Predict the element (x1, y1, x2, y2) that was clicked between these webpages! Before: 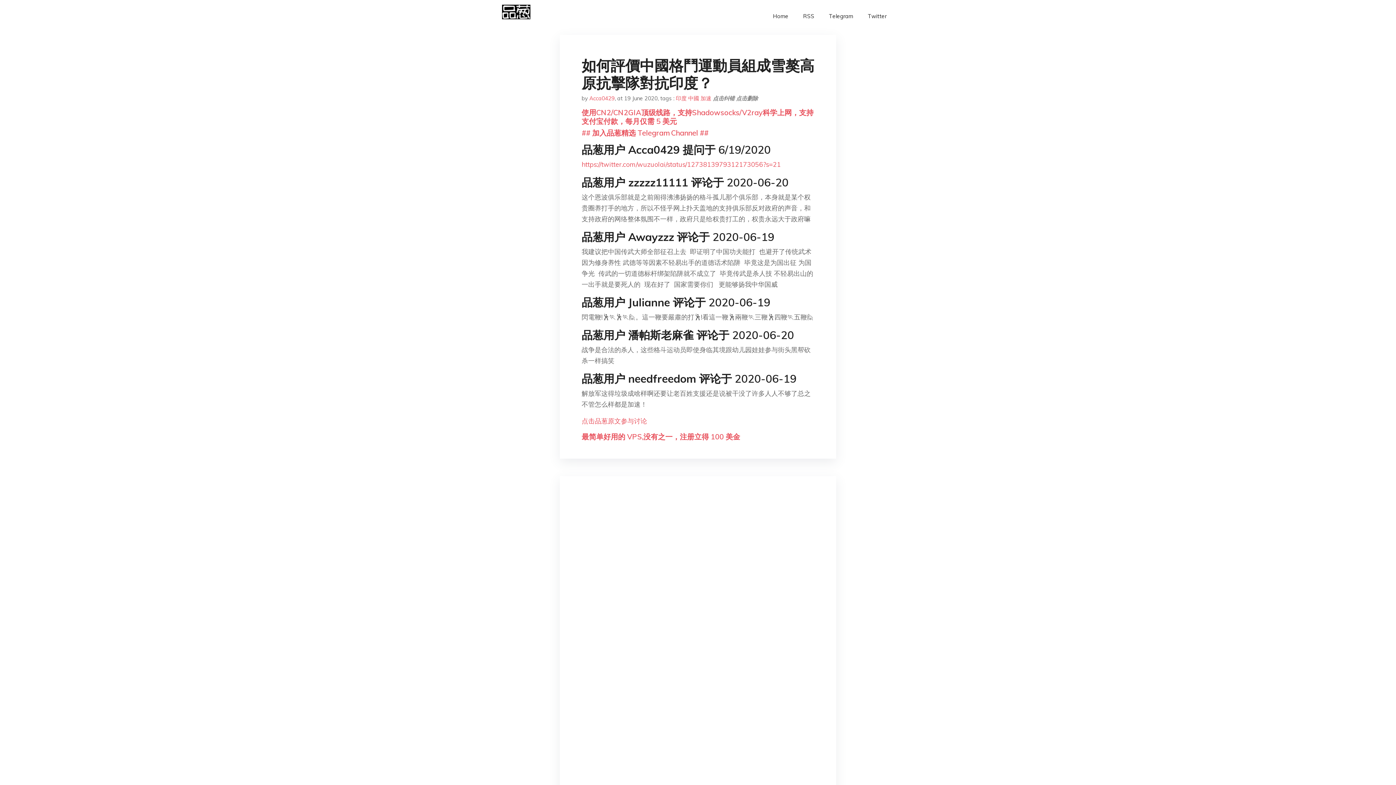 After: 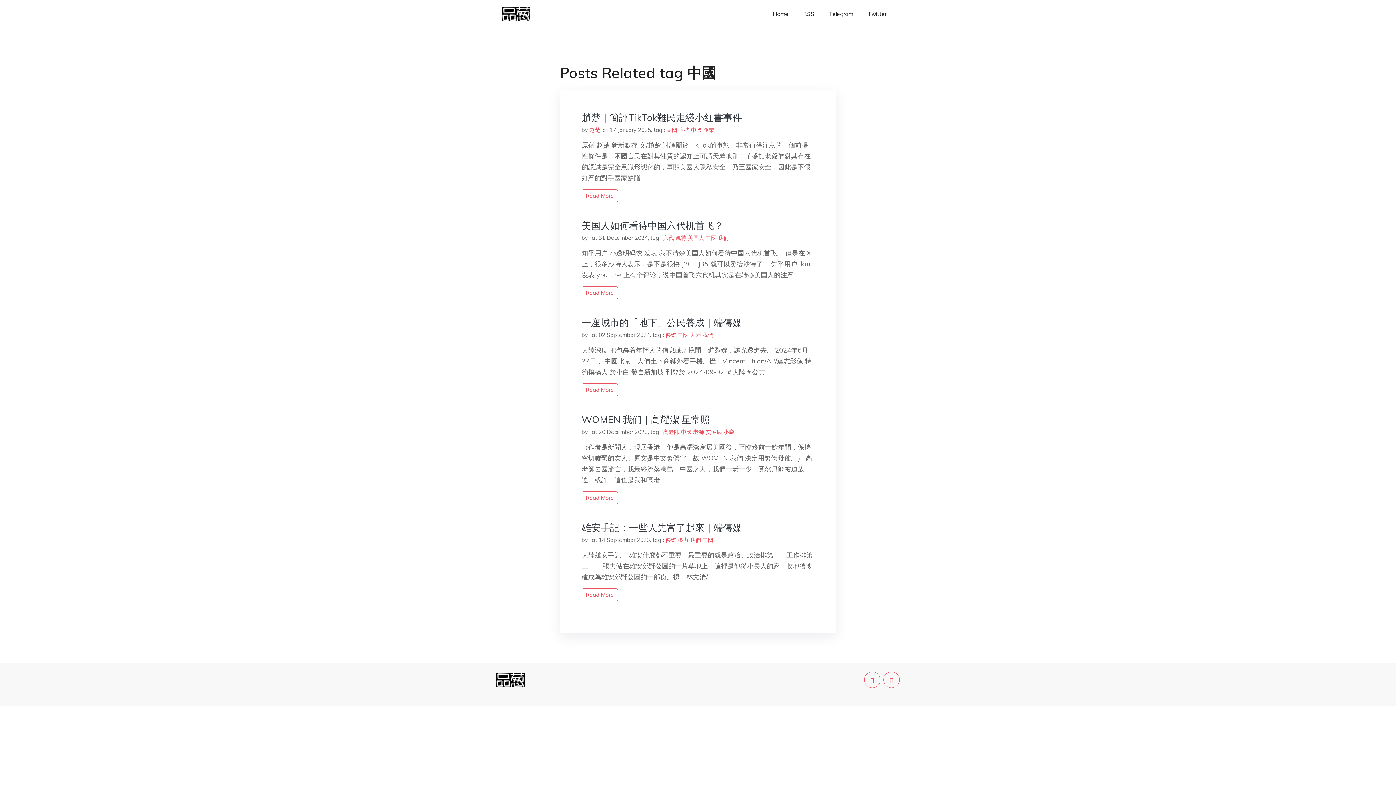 Action: label: 中國 bbox: (688, 94, 699, 101)